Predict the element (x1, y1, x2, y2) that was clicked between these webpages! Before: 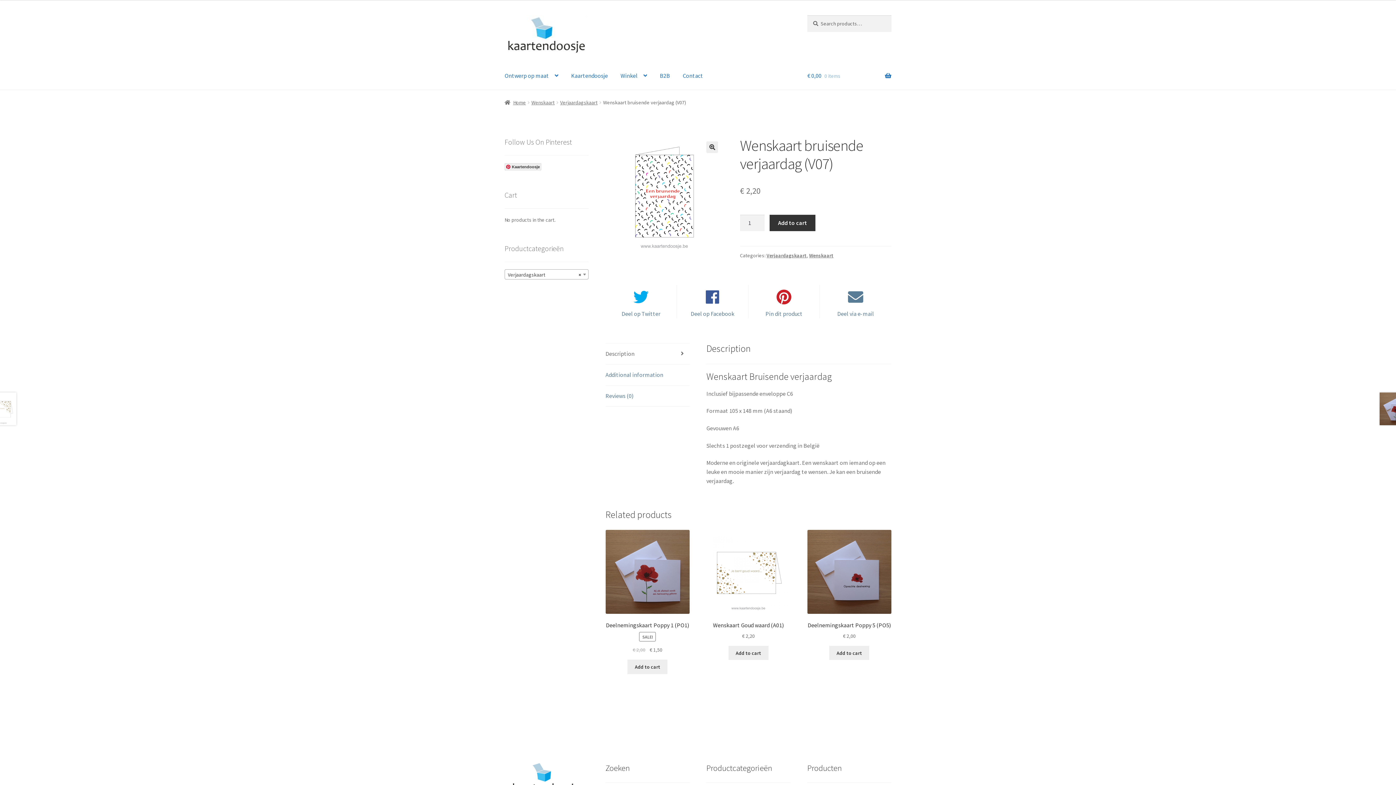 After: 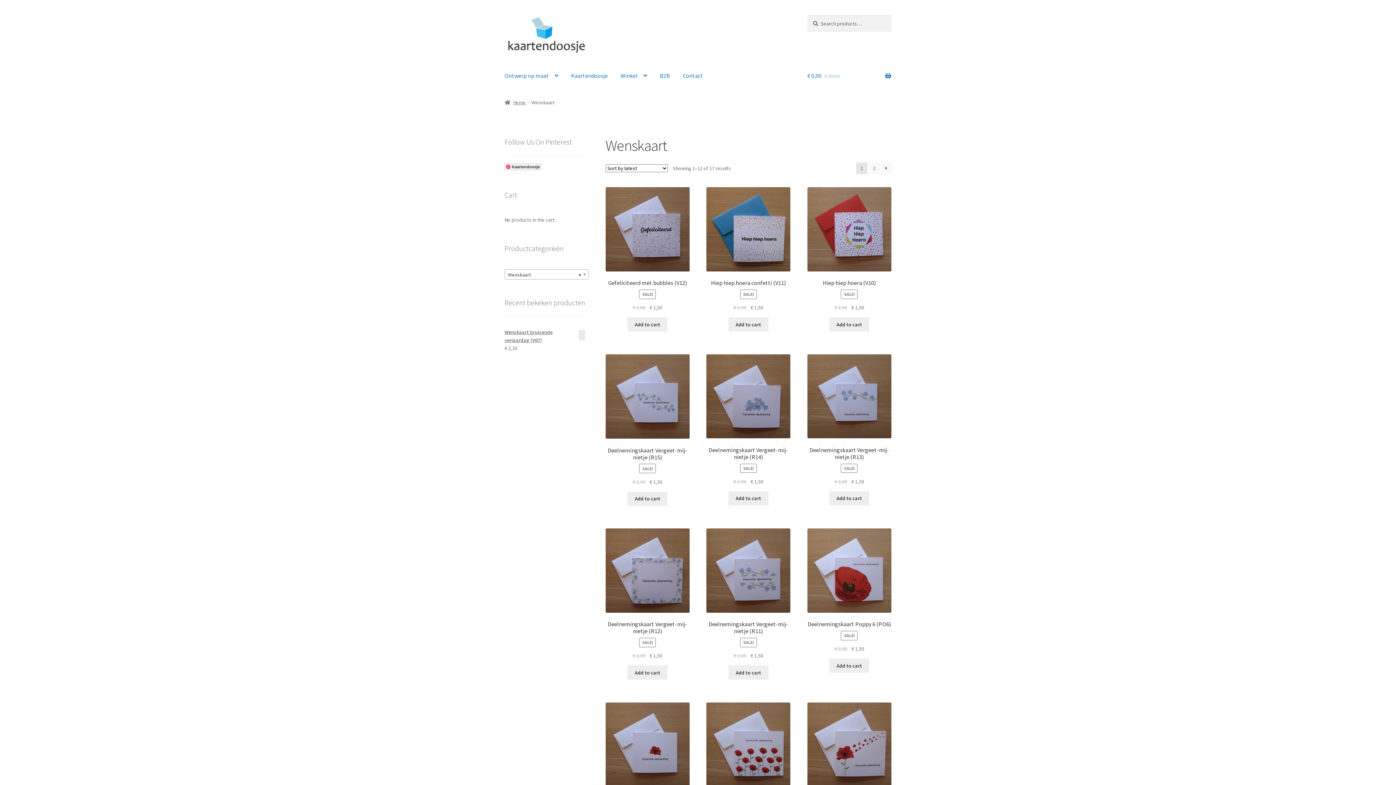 Action: bbox: (531, 99, 554, 105) label: Wenskaart